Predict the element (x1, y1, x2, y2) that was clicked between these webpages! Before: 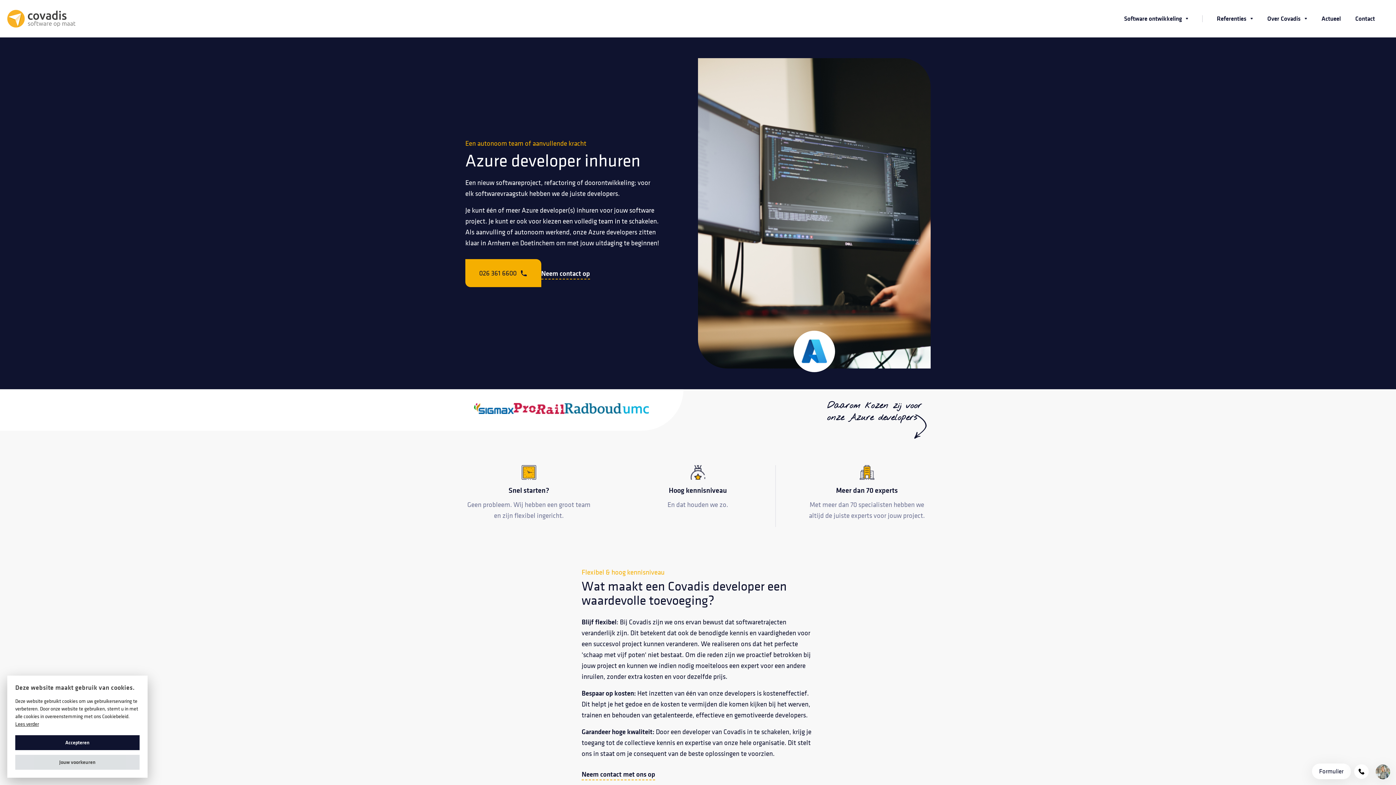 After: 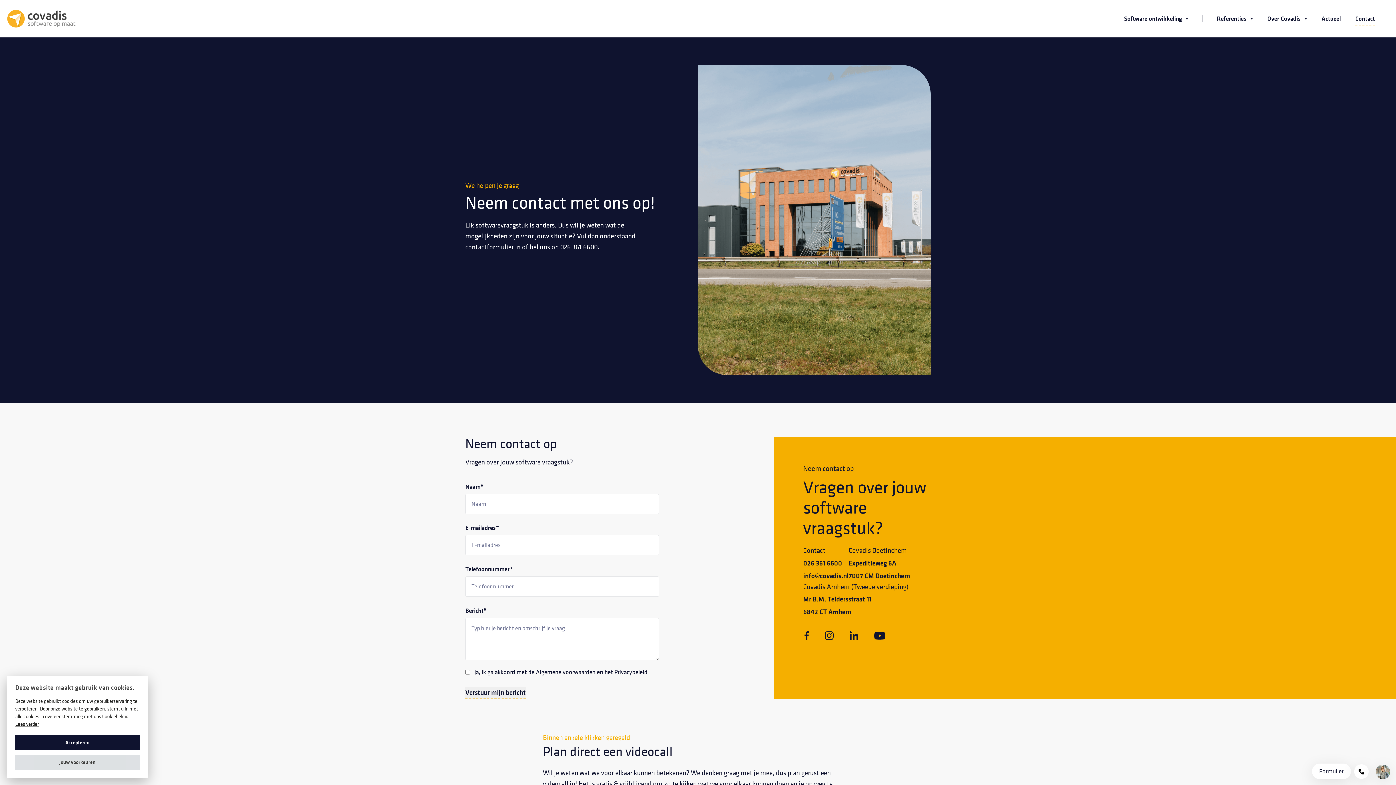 Action: label: Neem contact op bbox: (541, 268, 590, 279)